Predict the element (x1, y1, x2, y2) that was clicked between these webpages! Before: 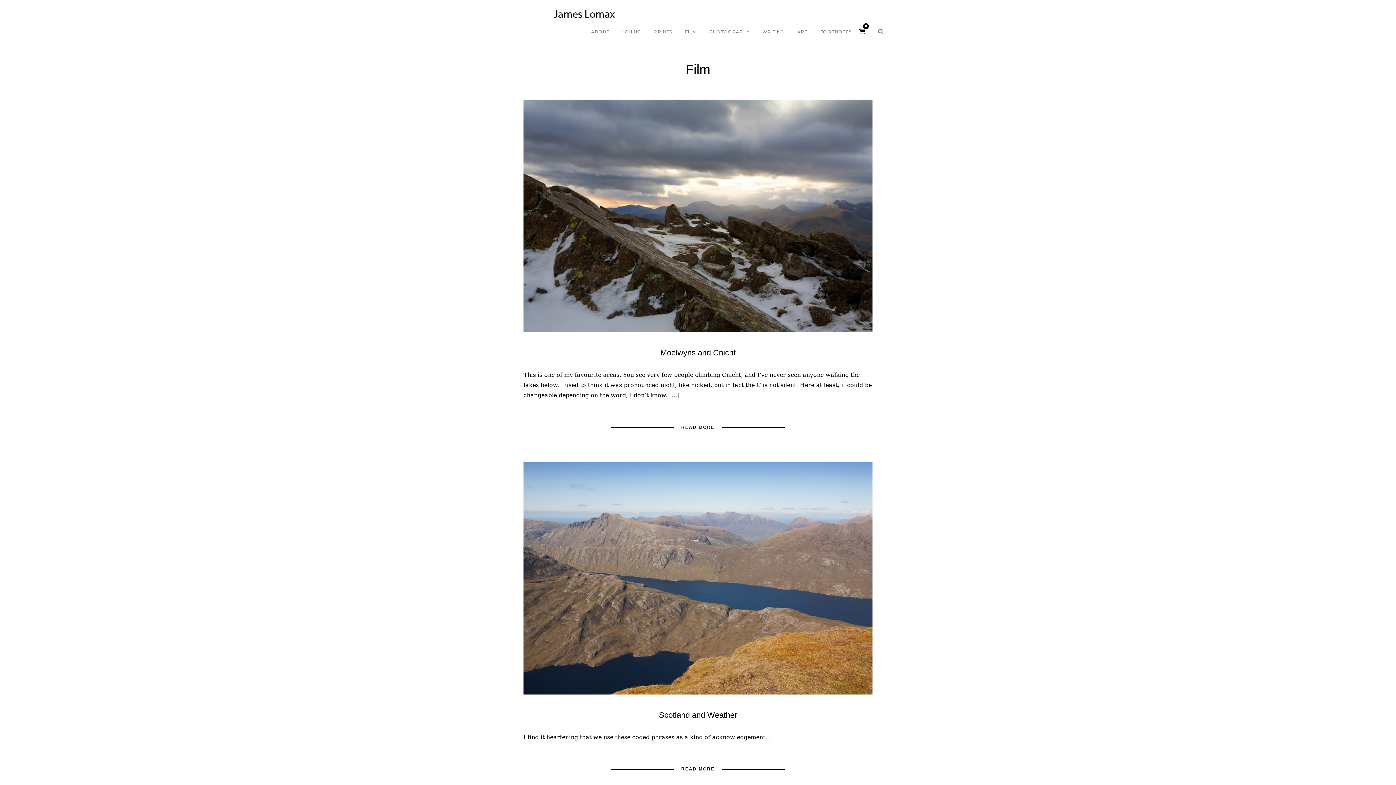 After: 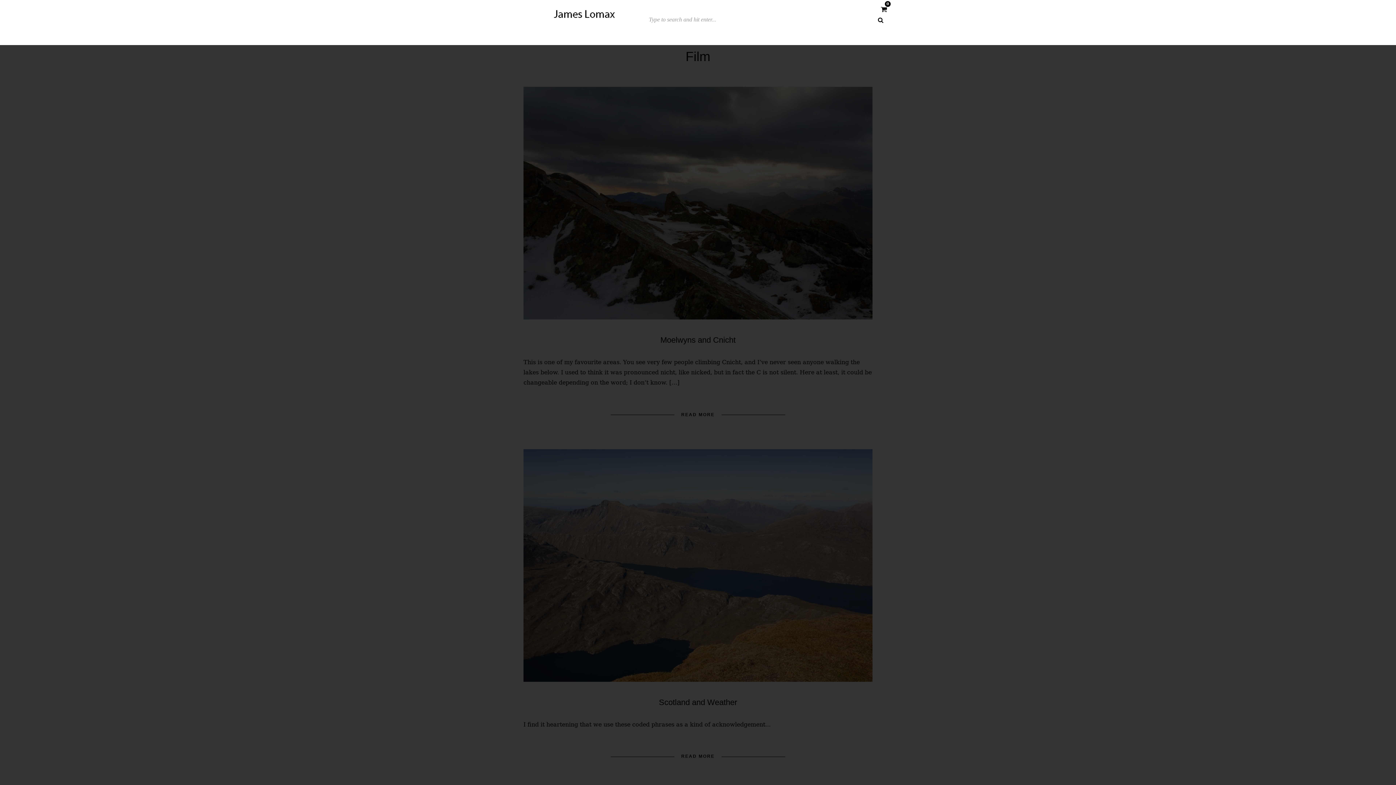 Action: bbox: (874, 28, 887, 34)